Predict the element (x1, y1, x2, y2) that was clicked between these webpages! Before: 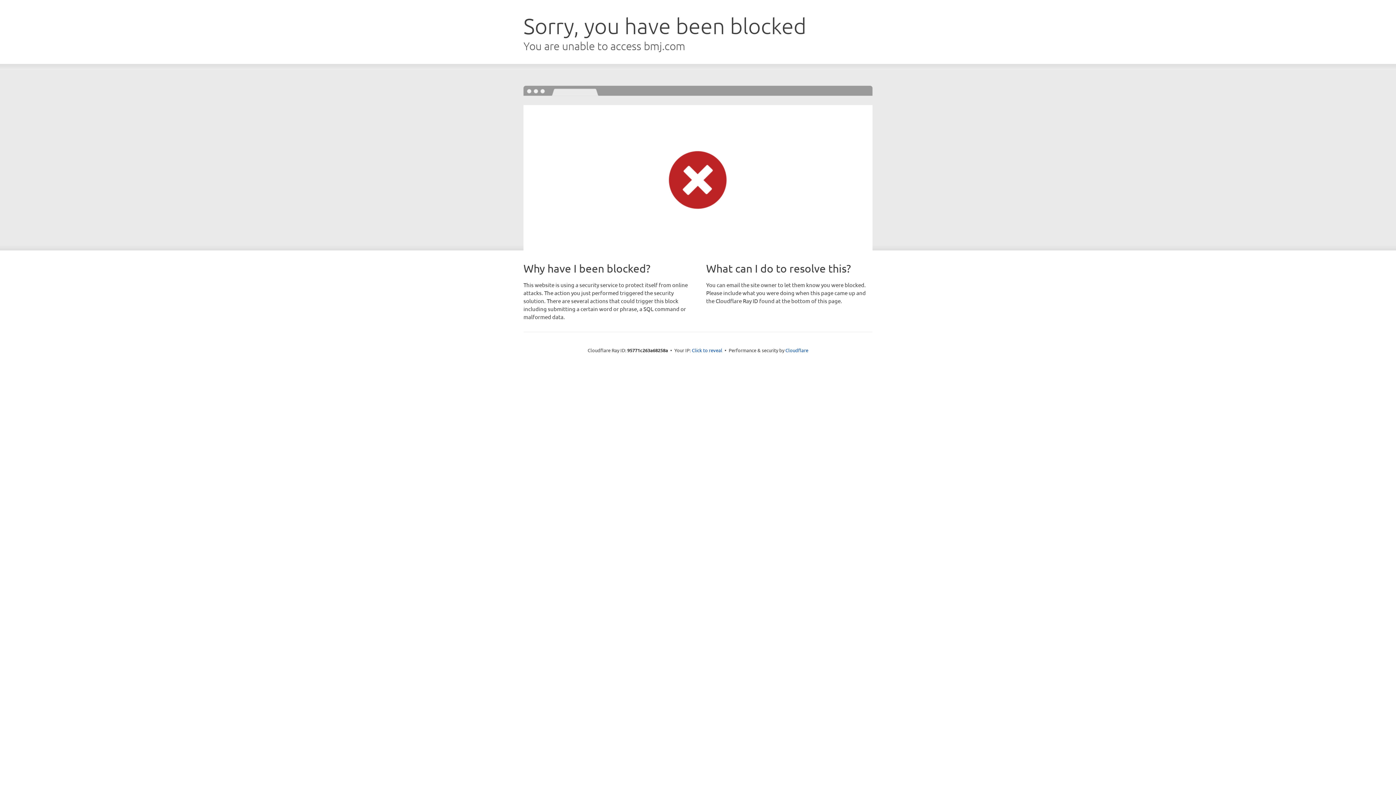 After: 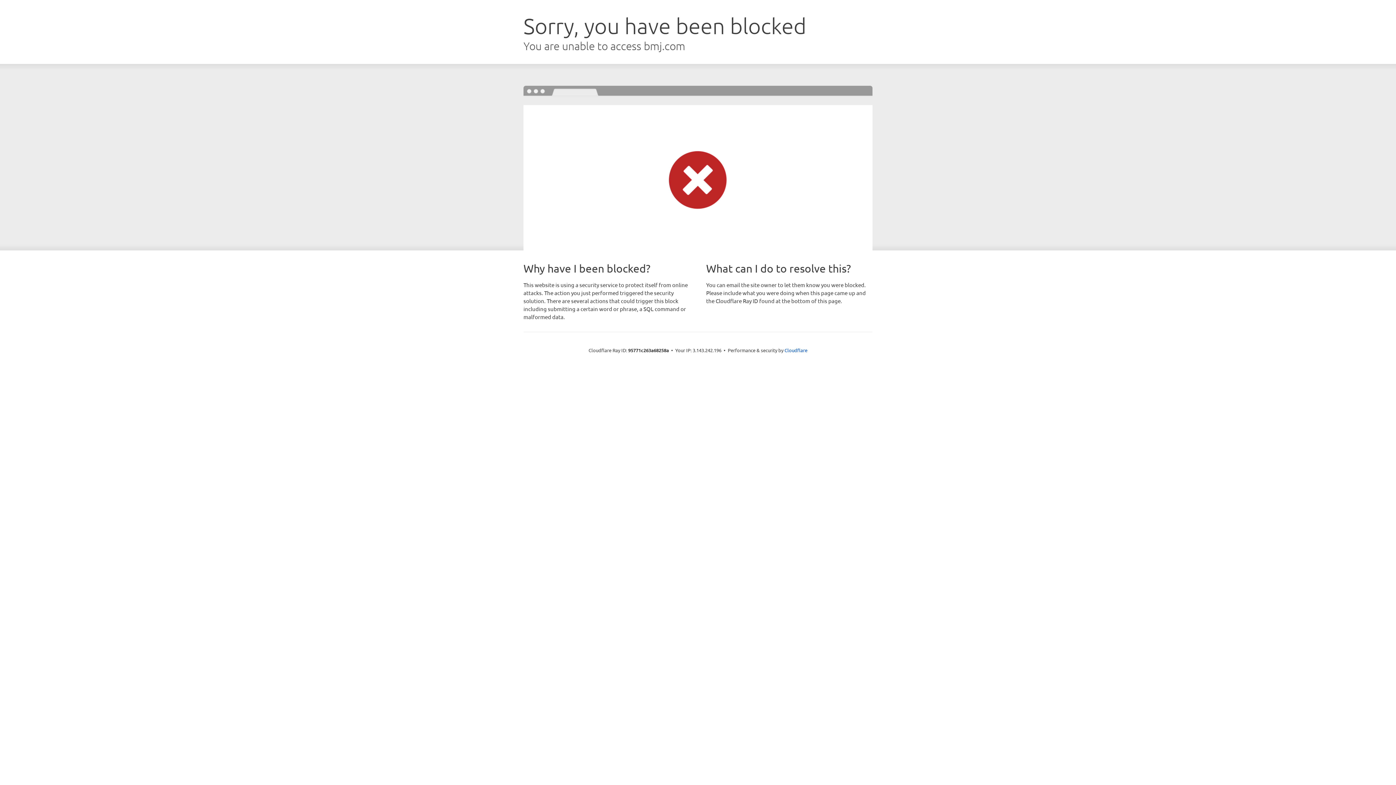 Action: label: Click to reveal bbox: (692, 346, 722, 353)